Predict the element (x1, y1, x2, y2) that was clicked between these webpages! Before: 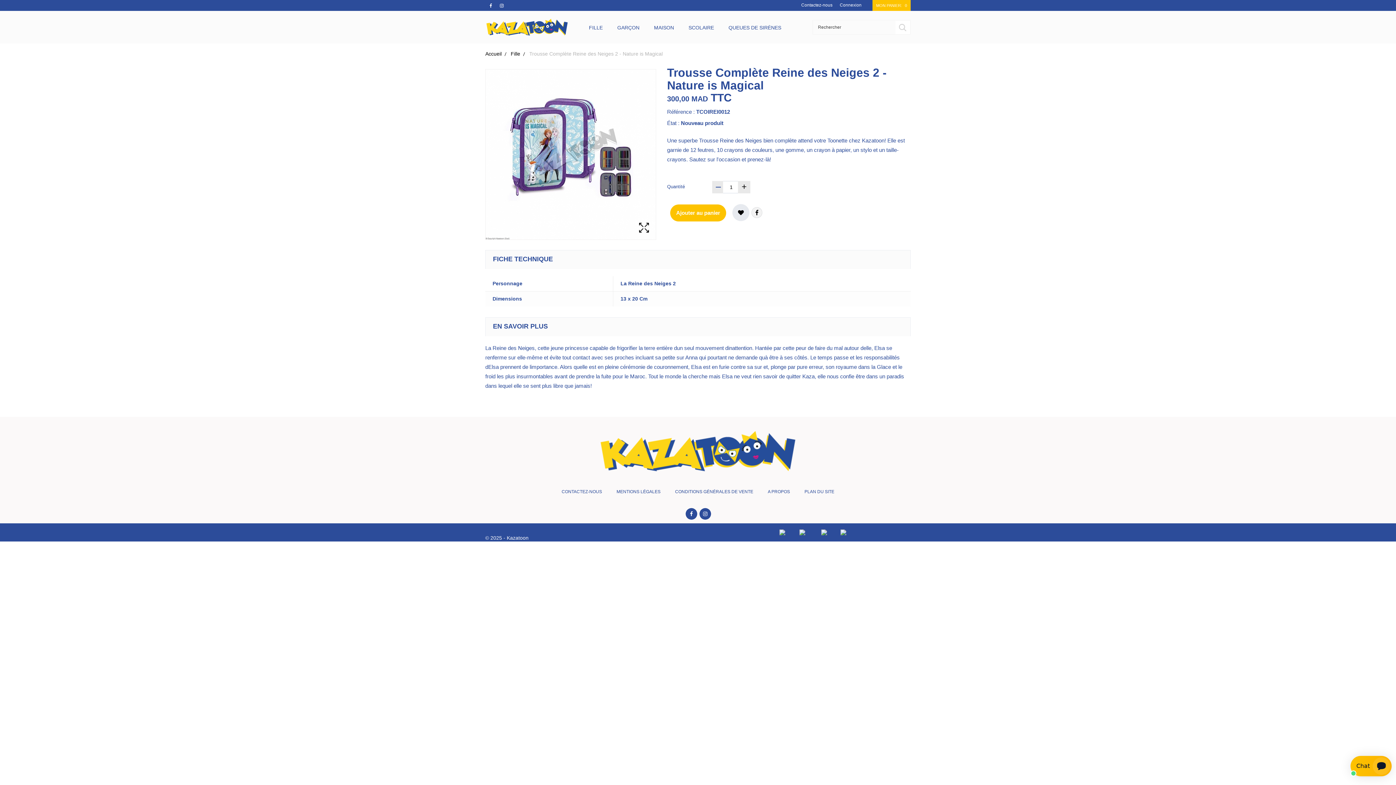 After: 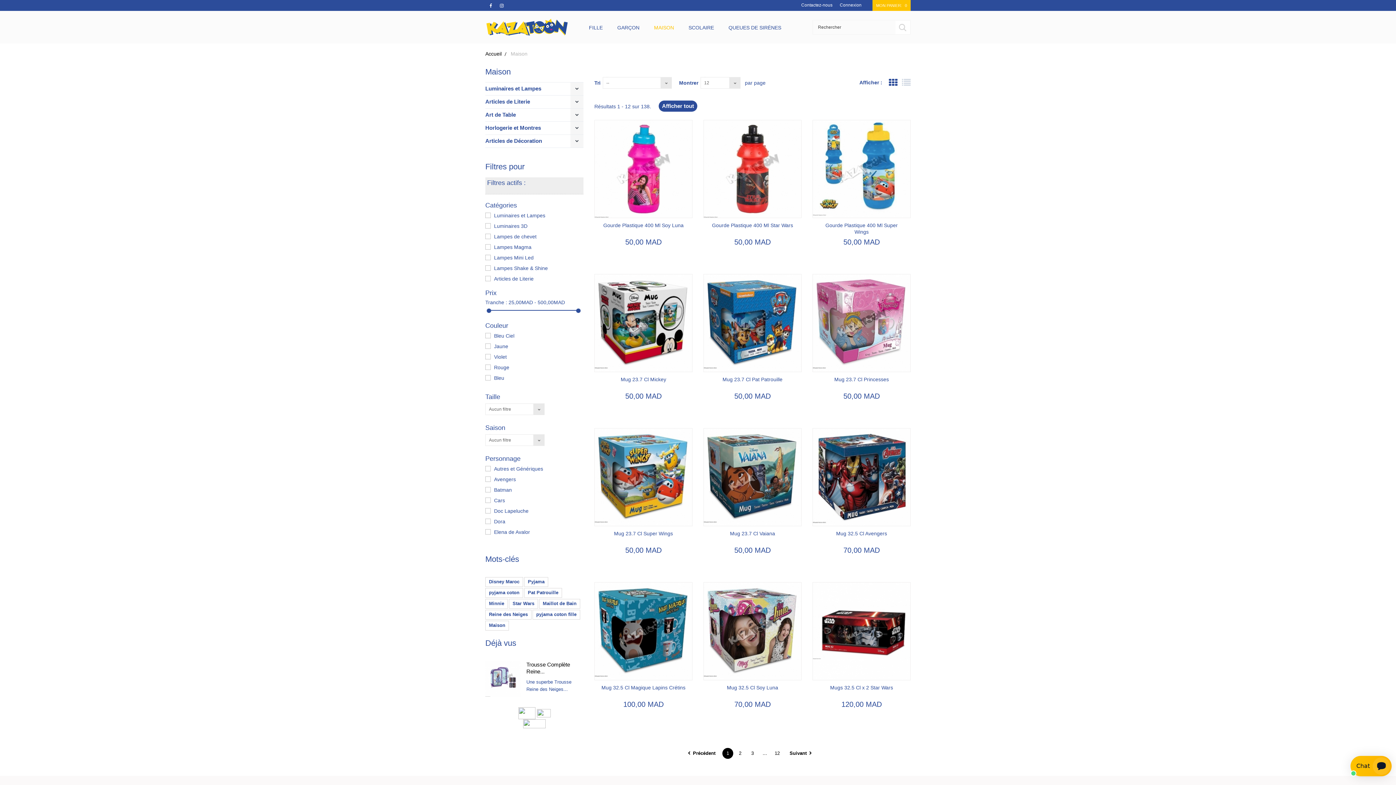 Action: bbox: (646, 21, 681, 33) label: MAISON